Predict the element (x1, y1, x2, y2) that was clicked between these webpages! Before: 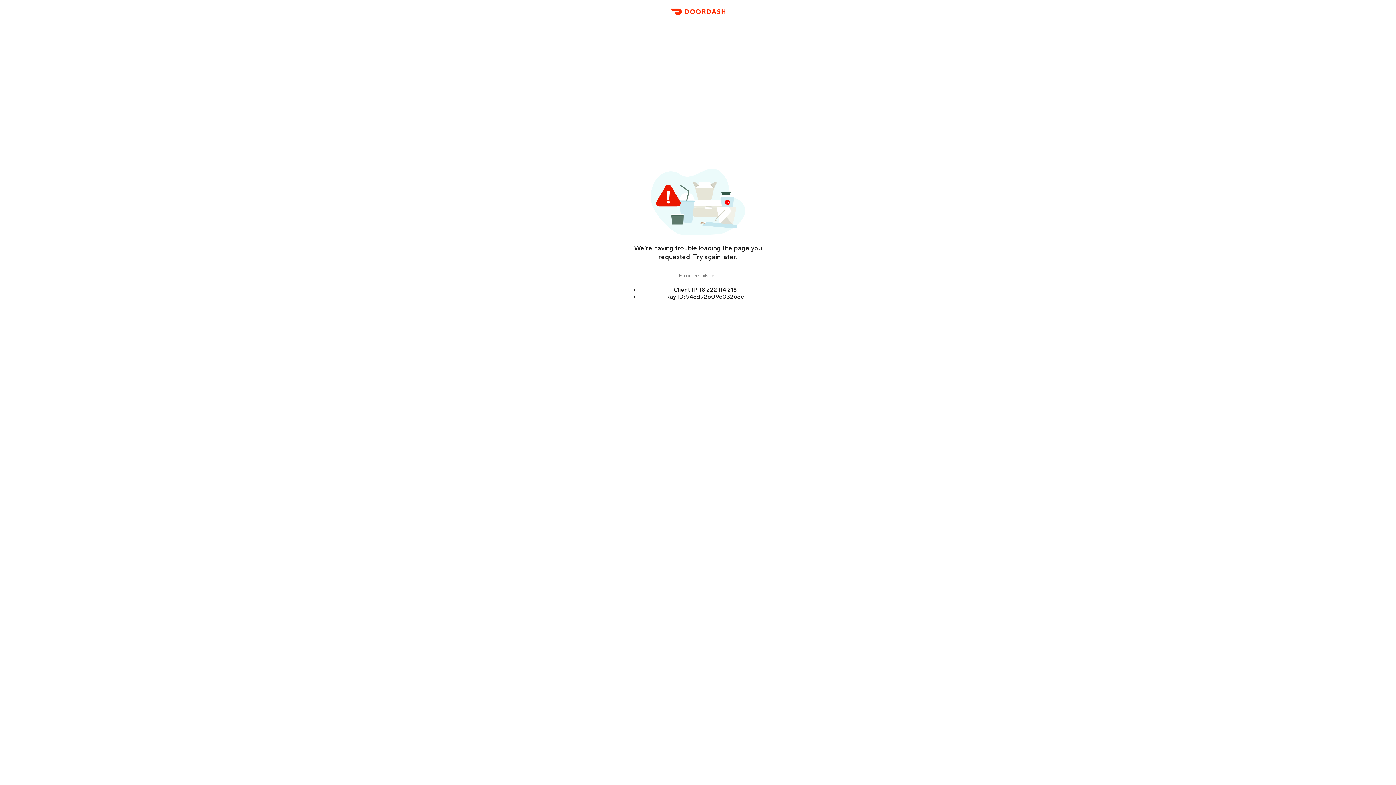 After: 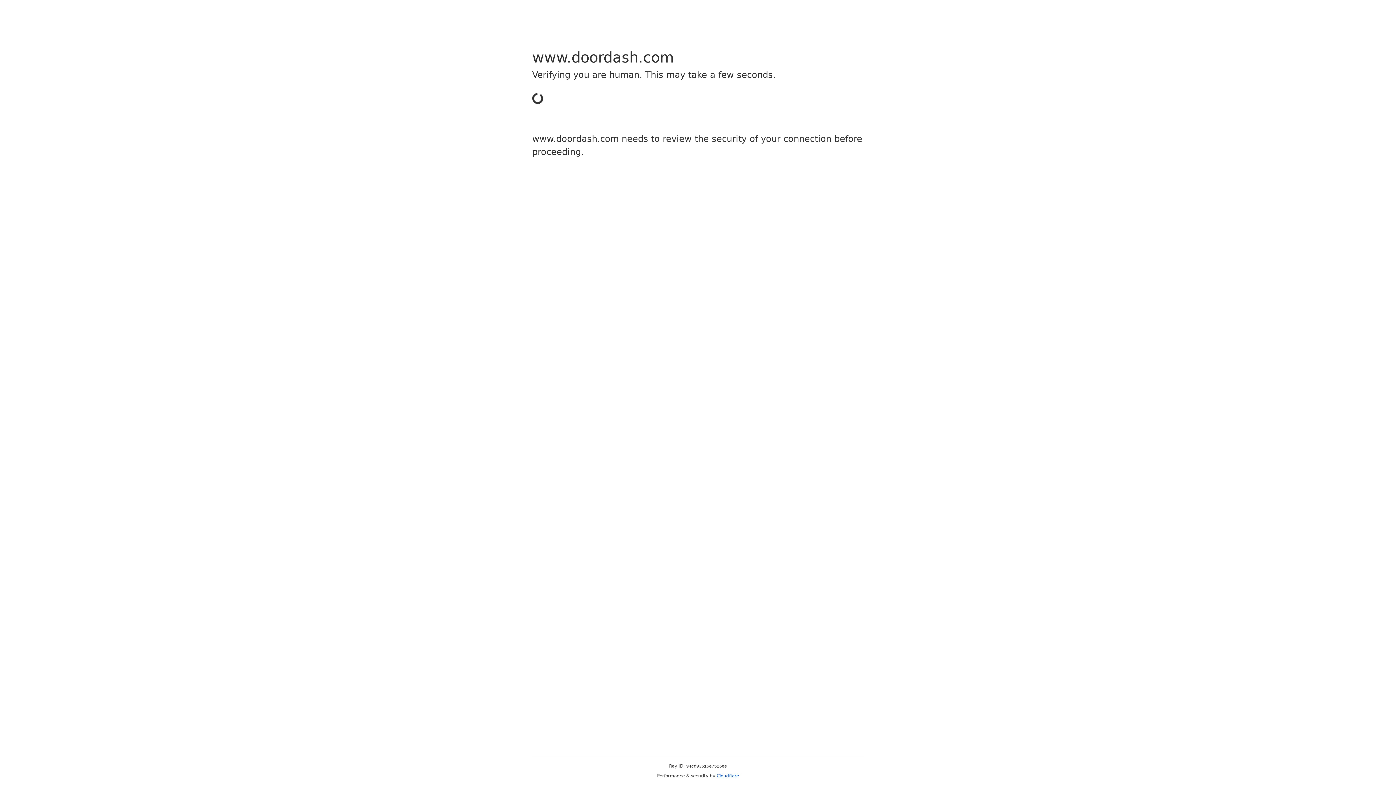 Action: bbox: (666, 11, 729, 23) label: DoorDash